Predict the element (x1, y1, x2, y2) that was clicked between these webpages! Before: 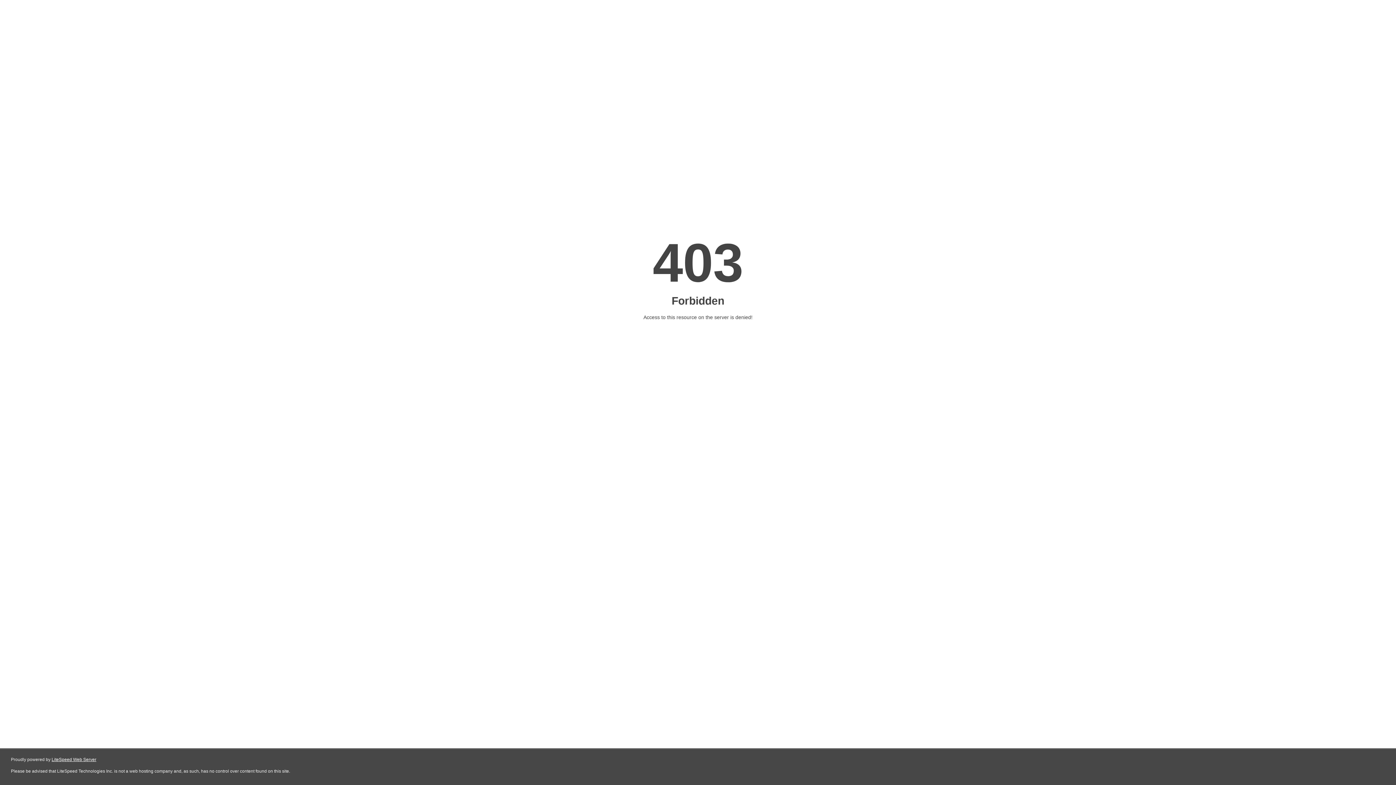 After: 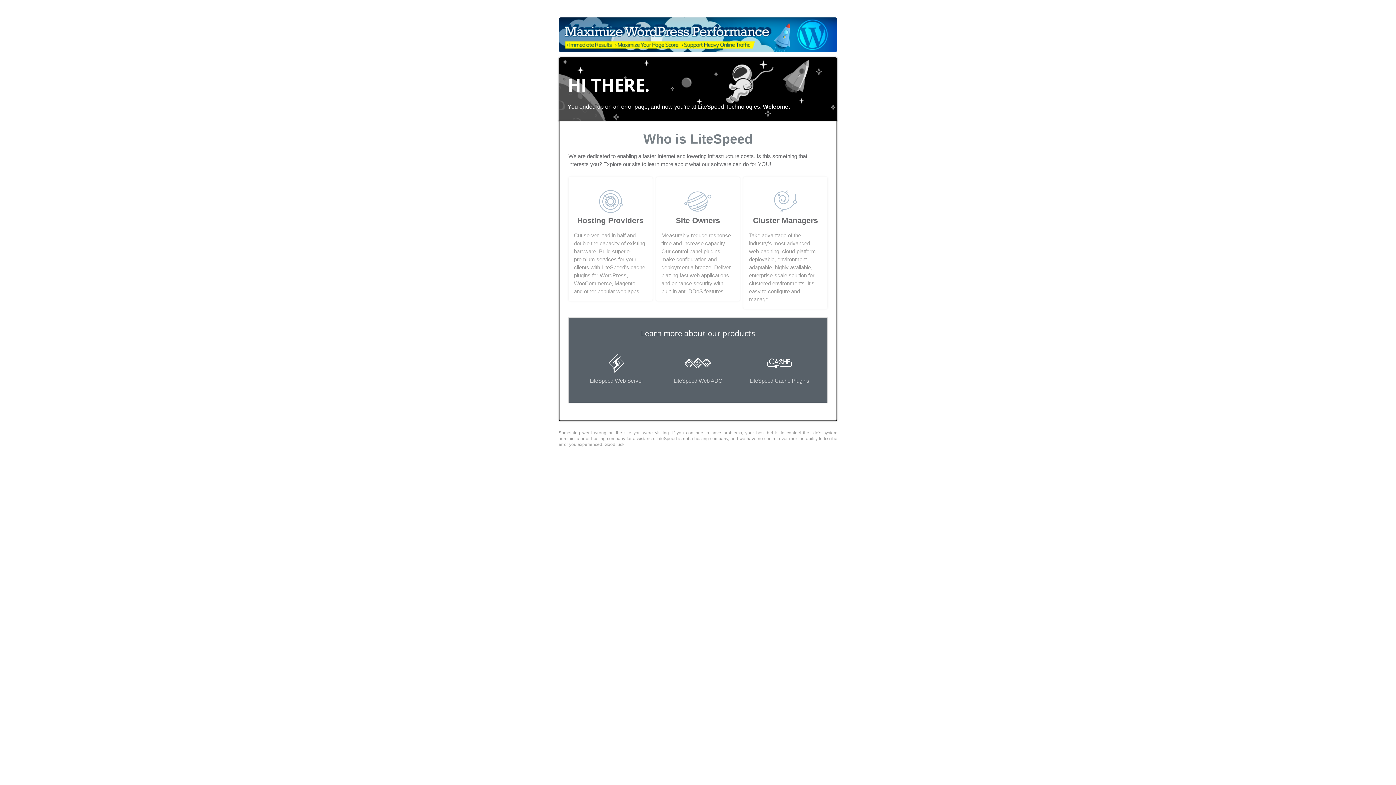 Action: label: LiteSpeed Web Server bbox: (51, 757, 96, 762)